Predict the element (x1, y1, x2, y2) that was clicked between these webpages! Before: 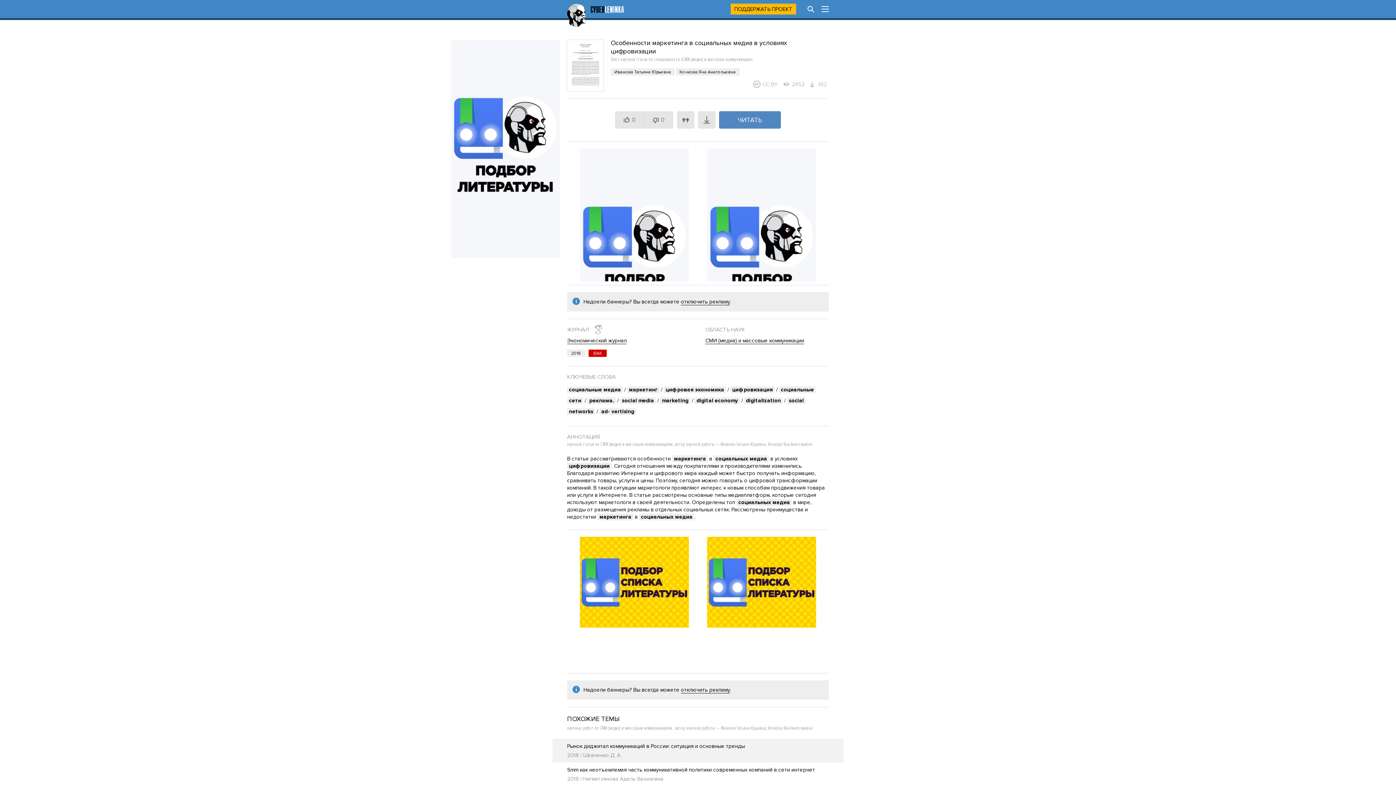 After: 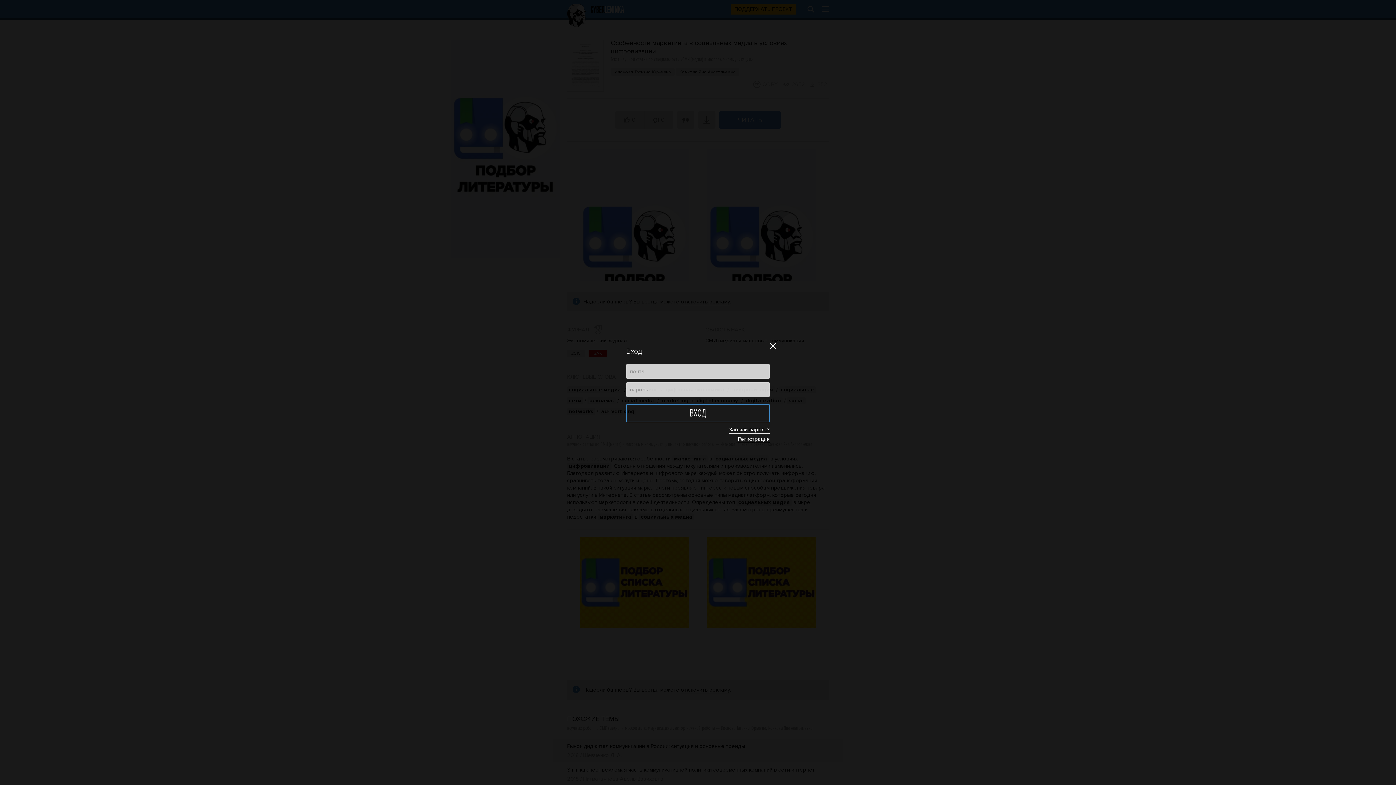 Action: bbox: (644, 111, 673, 128) label: 0